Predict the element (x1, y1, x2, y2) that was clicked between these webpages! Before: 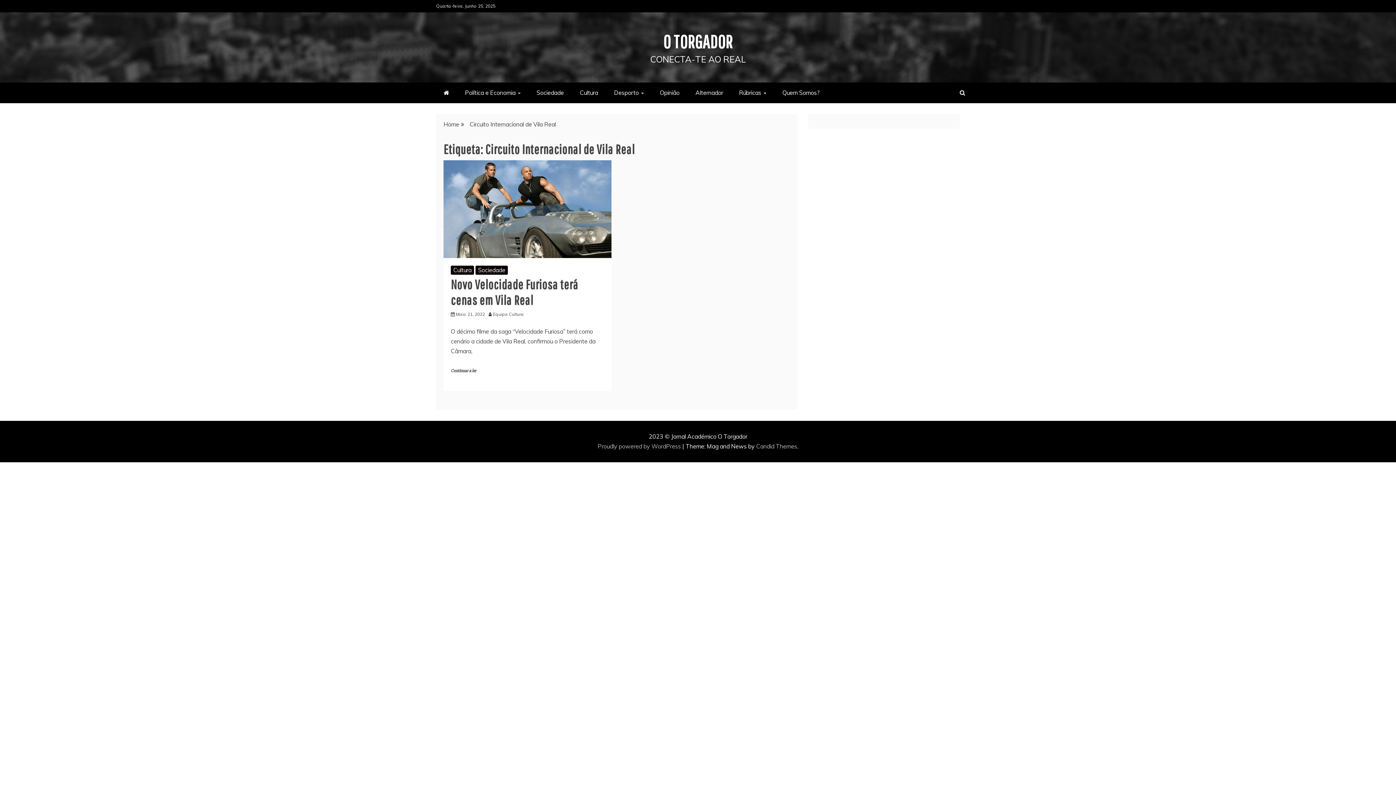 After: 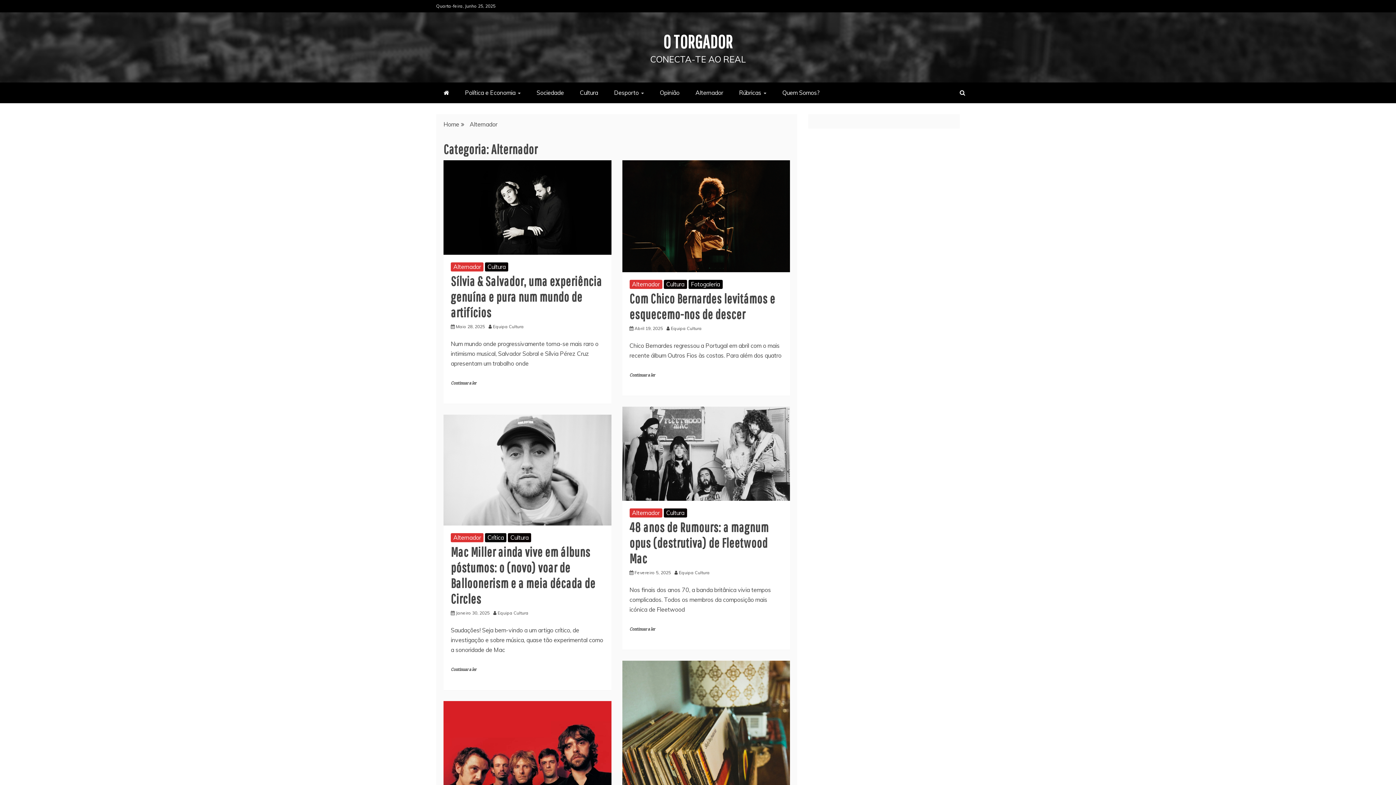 Action: label: Alternador bbox: (688, 82, 730, 103)